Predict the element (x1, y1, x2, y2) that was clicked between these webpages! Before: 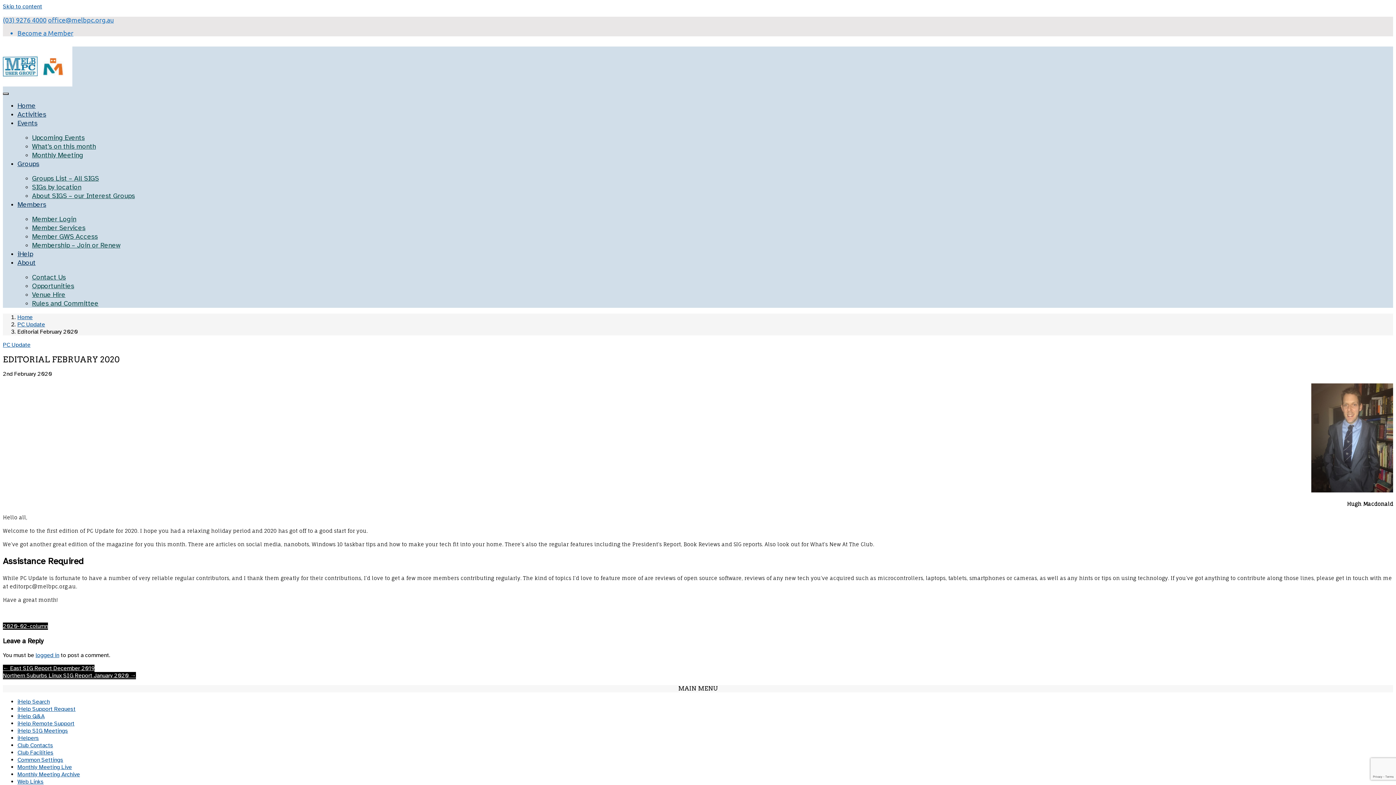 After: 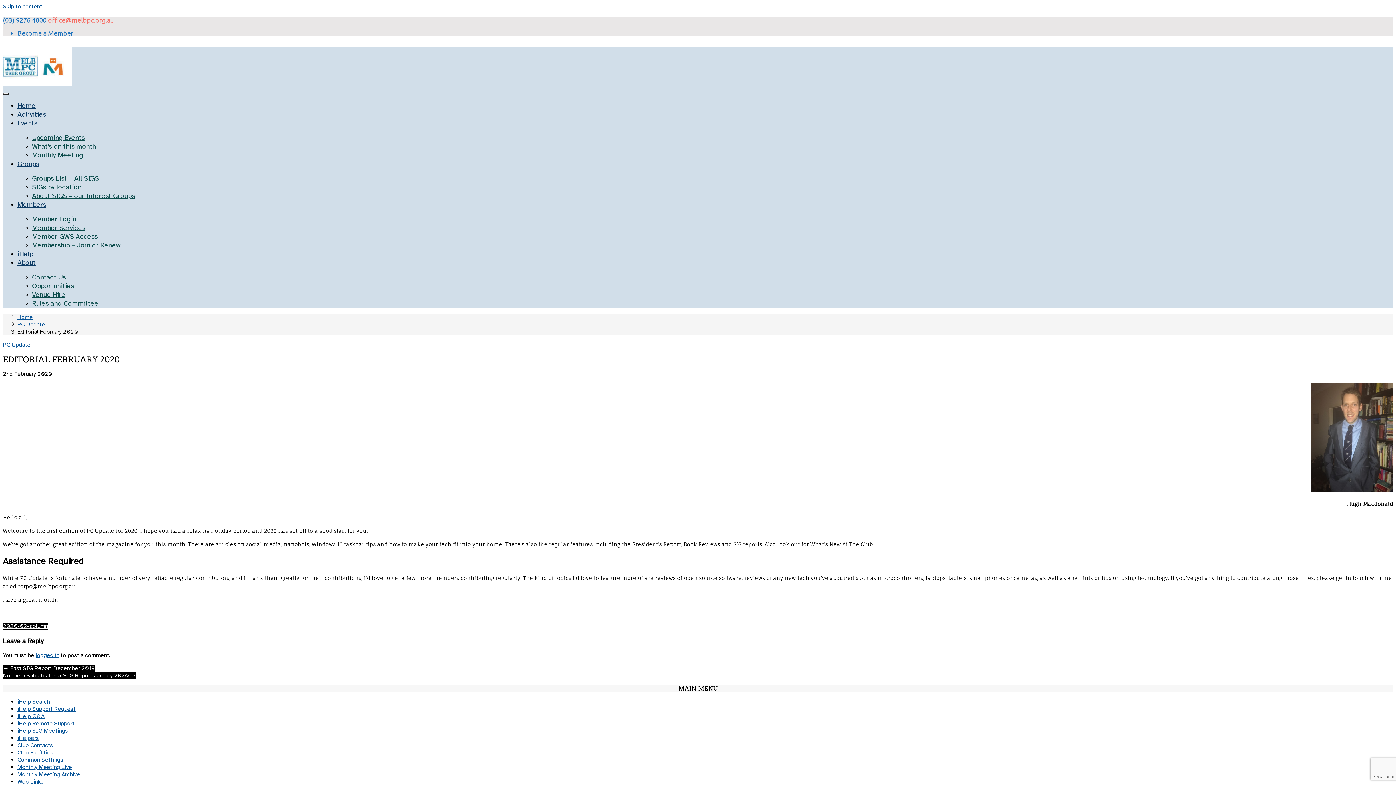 Action: label: office@melbpc.org.au bbox: (48, 16, 113, 23)